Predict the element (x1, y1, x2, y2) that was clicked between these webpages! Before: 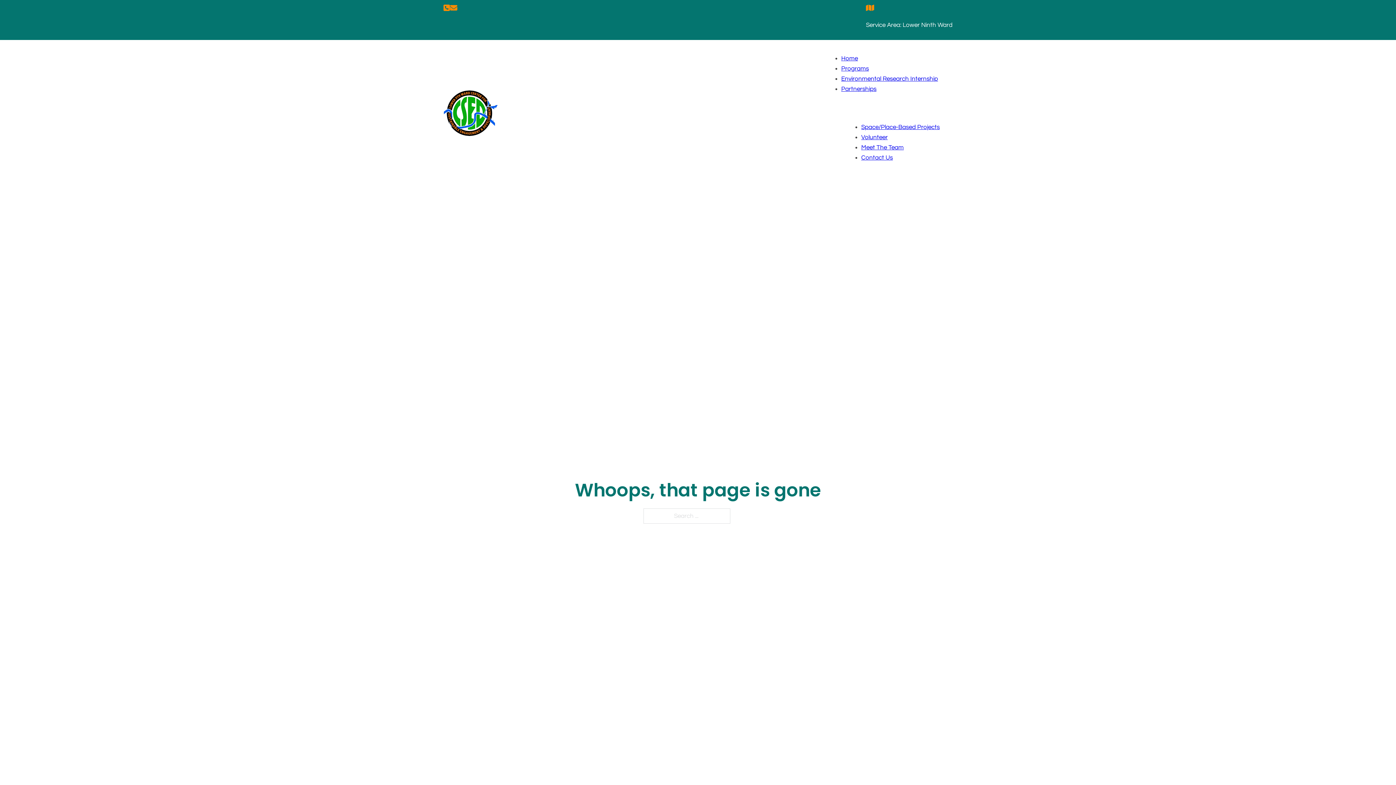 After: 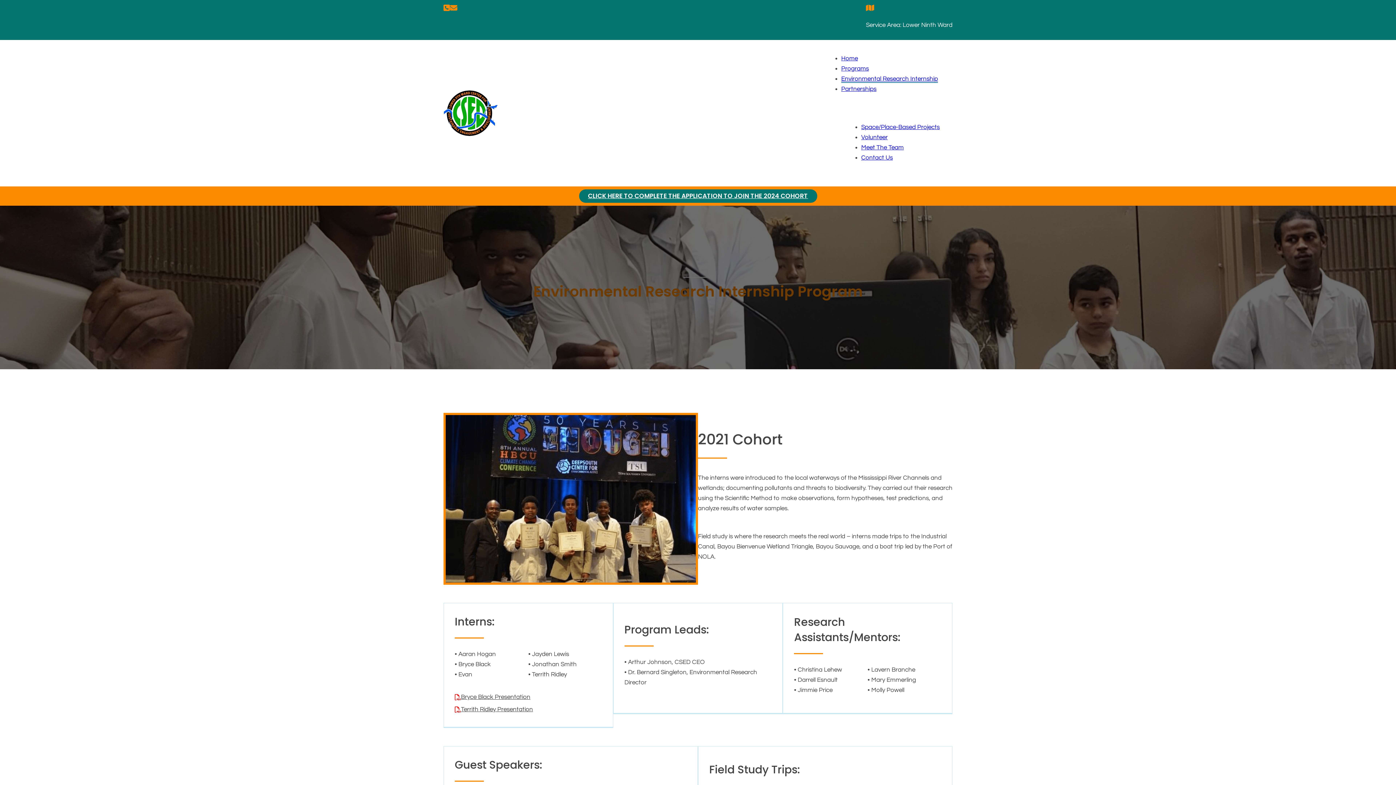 Action: bbox: (841, 75, 938, 82) label: Environmental Research Internship